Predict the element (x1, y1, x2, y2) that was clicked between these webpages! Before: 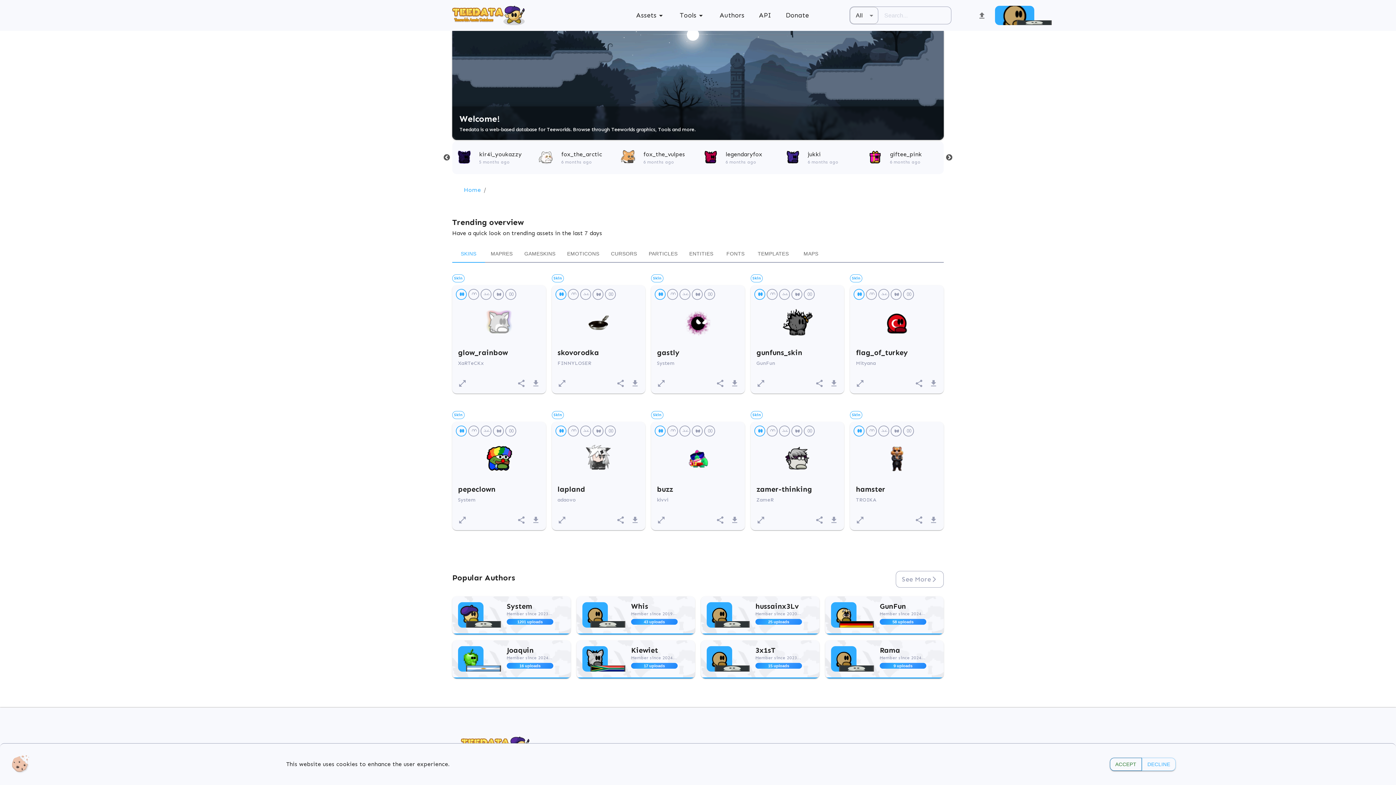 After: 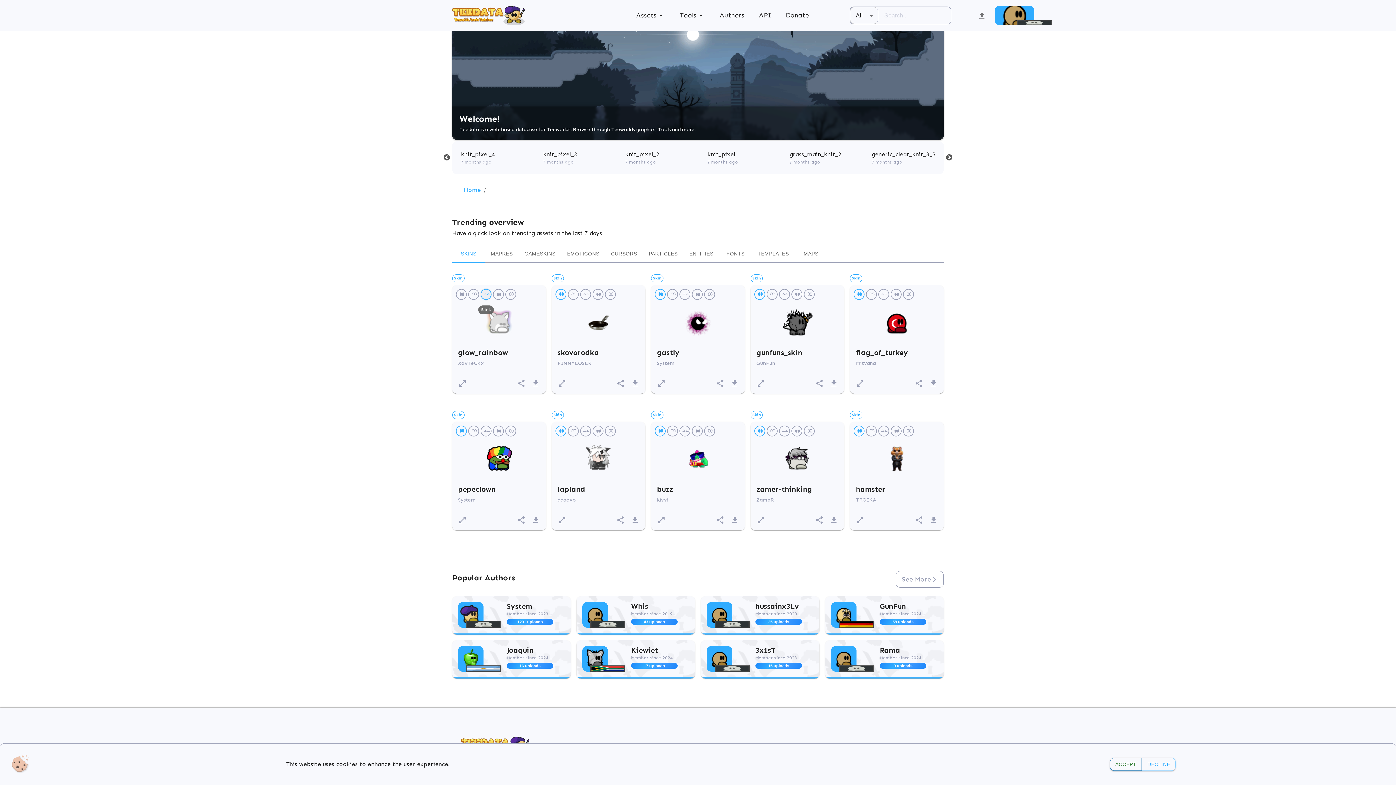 Action: label: Blink bbox: (480, 288, 492, 300)